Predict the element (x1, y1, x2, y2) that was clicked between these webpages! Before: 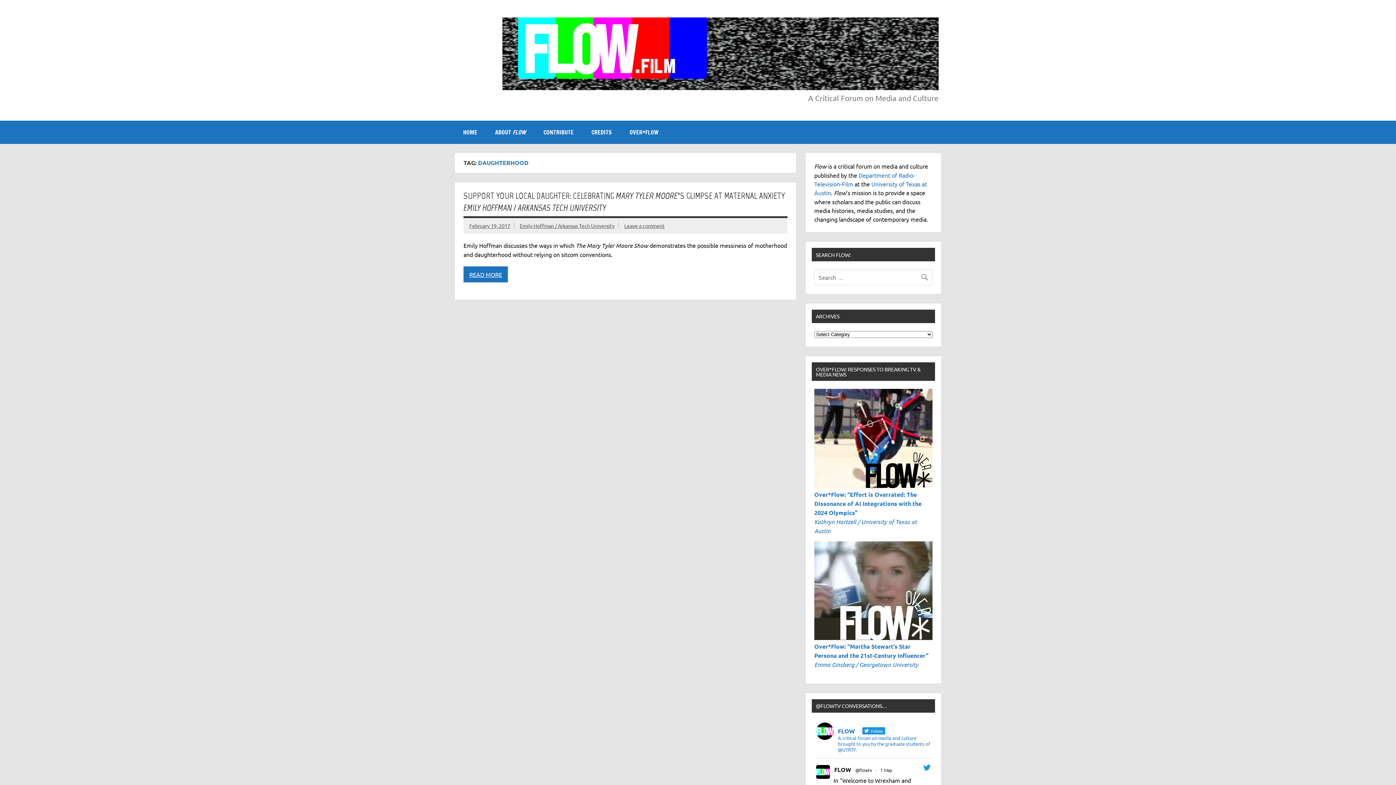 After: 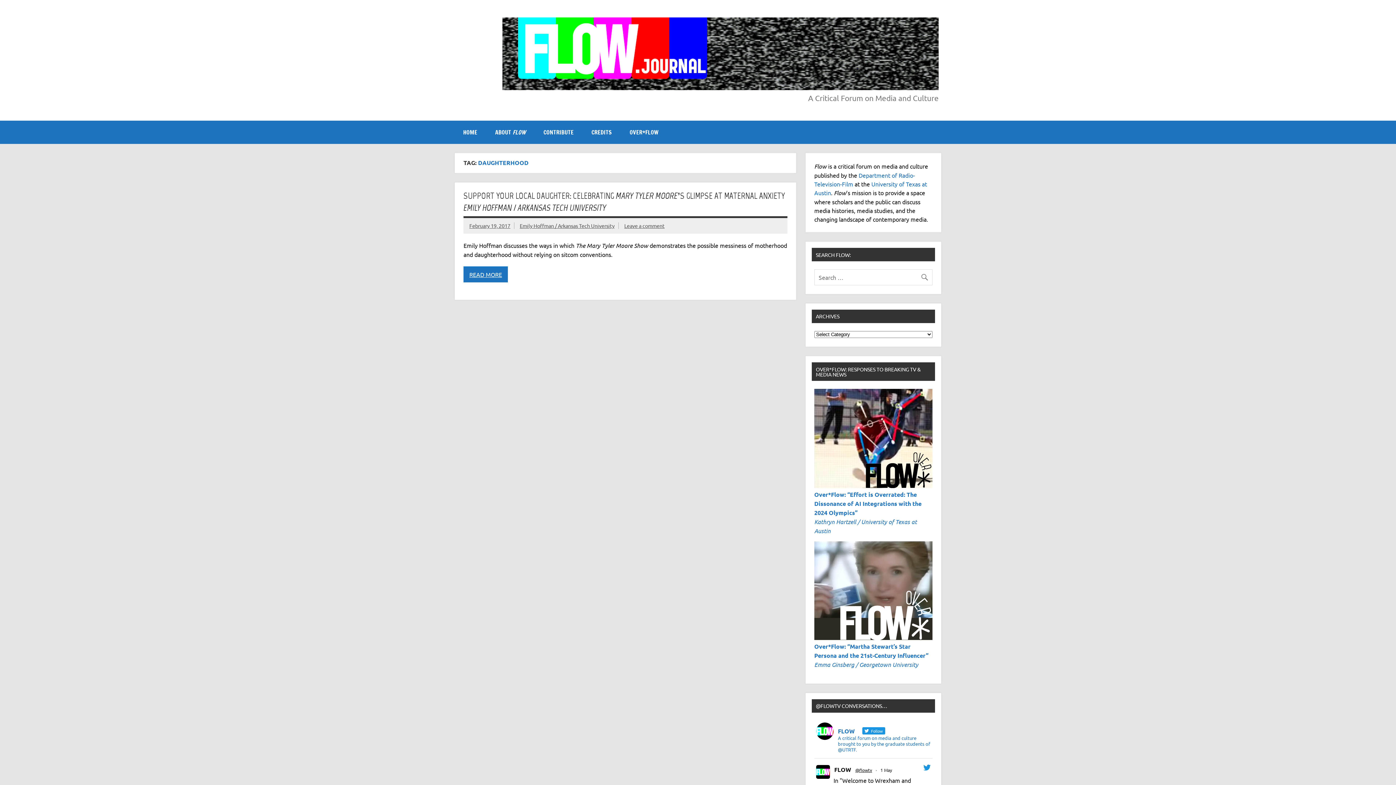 Action: bbox: (855, 767, 872, 773) label: @flowtv